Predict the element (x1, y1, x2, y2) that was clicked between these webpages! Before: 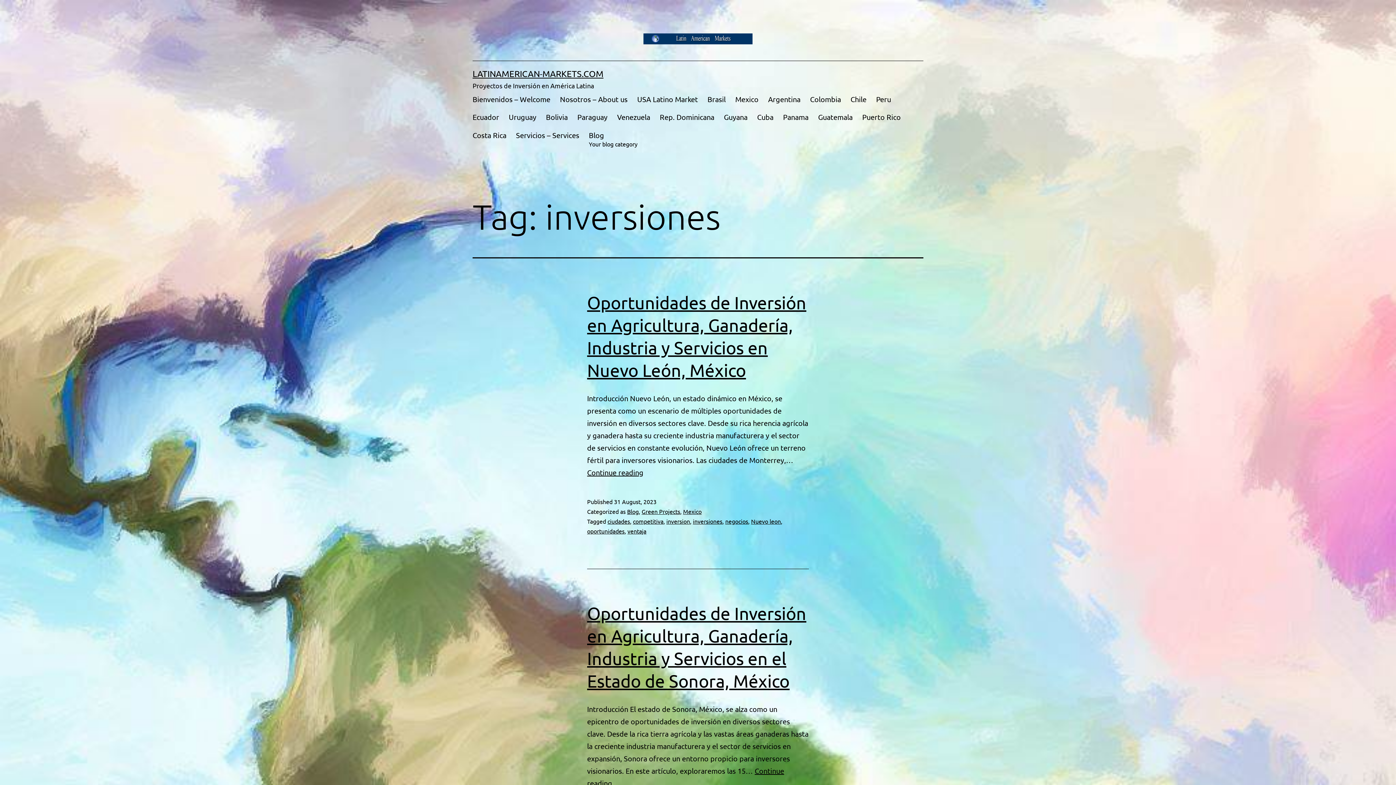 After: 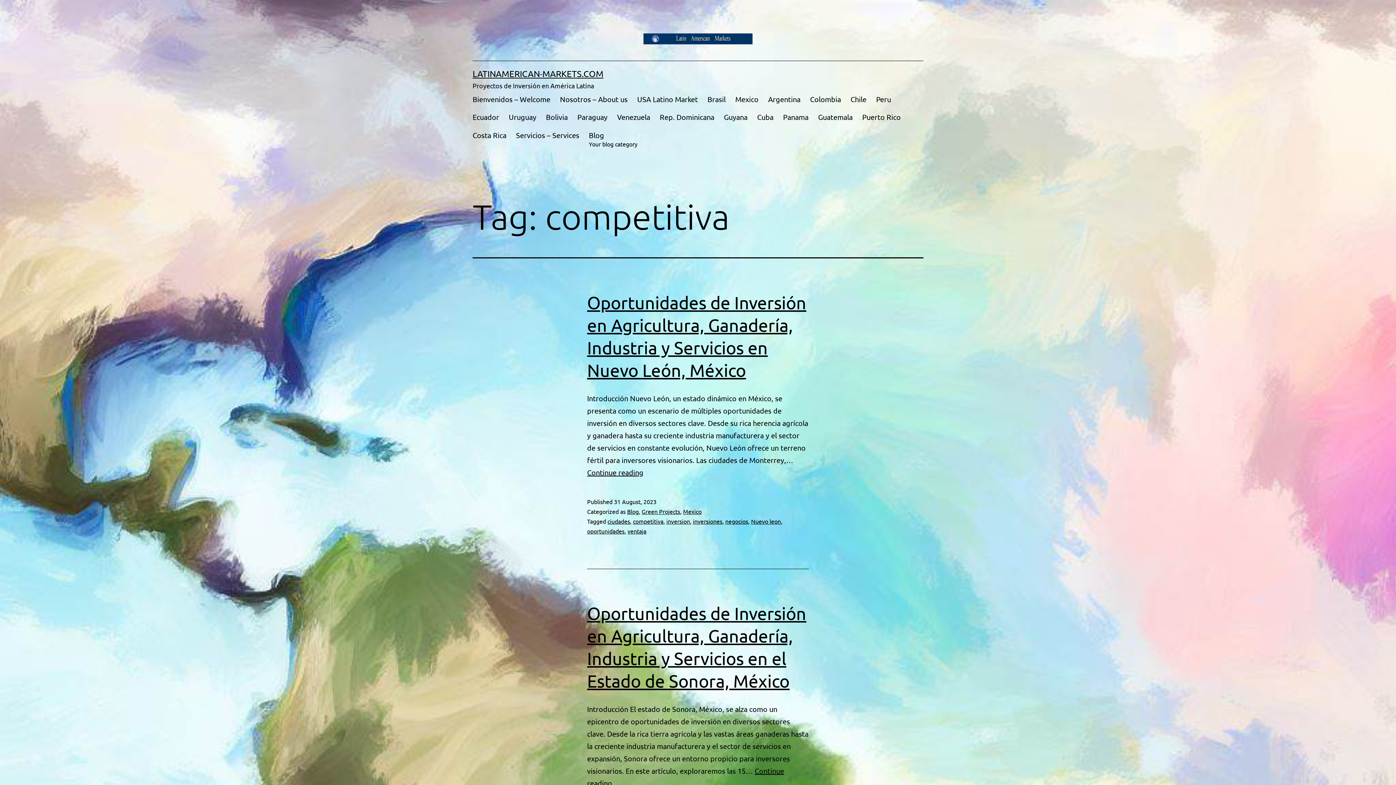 Action: label: competitiva bbox: (633, 517, 663, 524)